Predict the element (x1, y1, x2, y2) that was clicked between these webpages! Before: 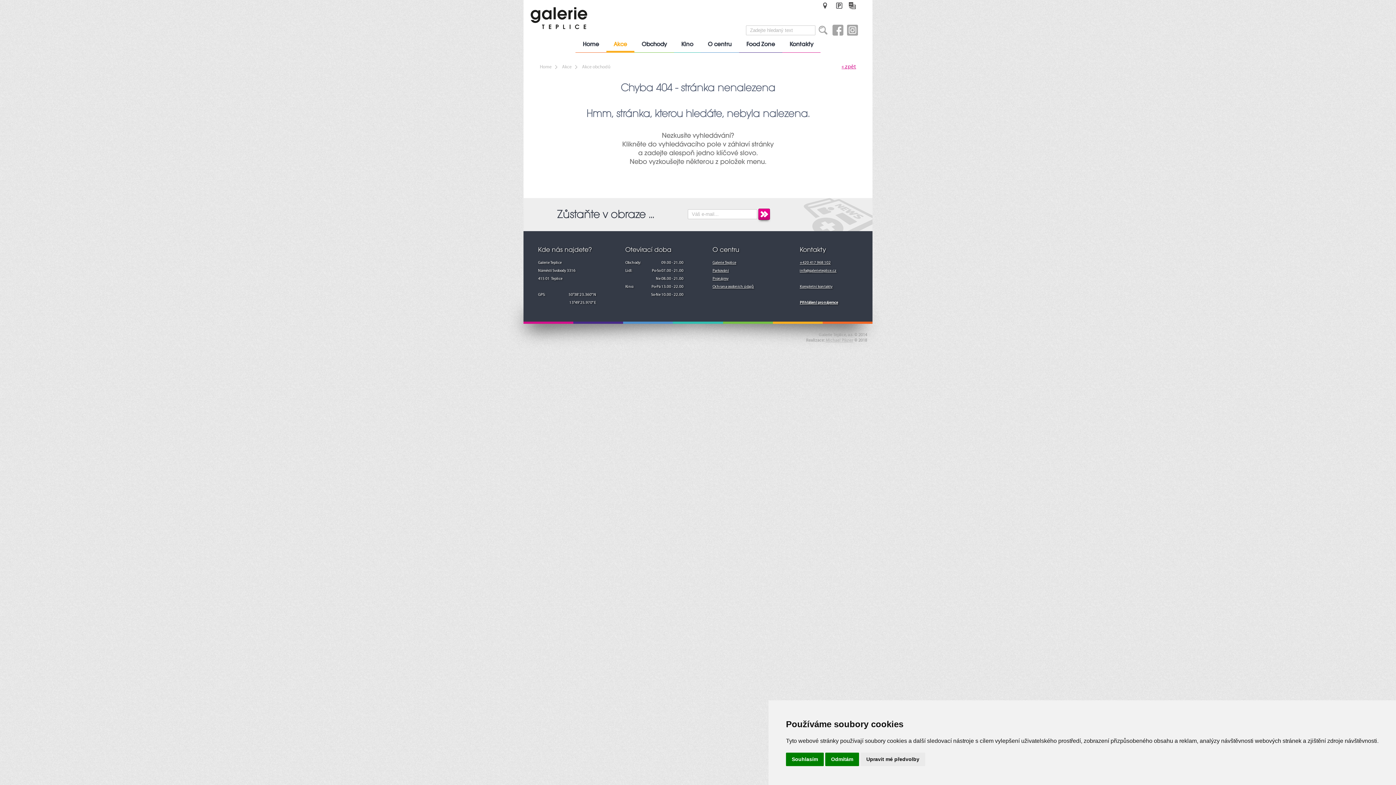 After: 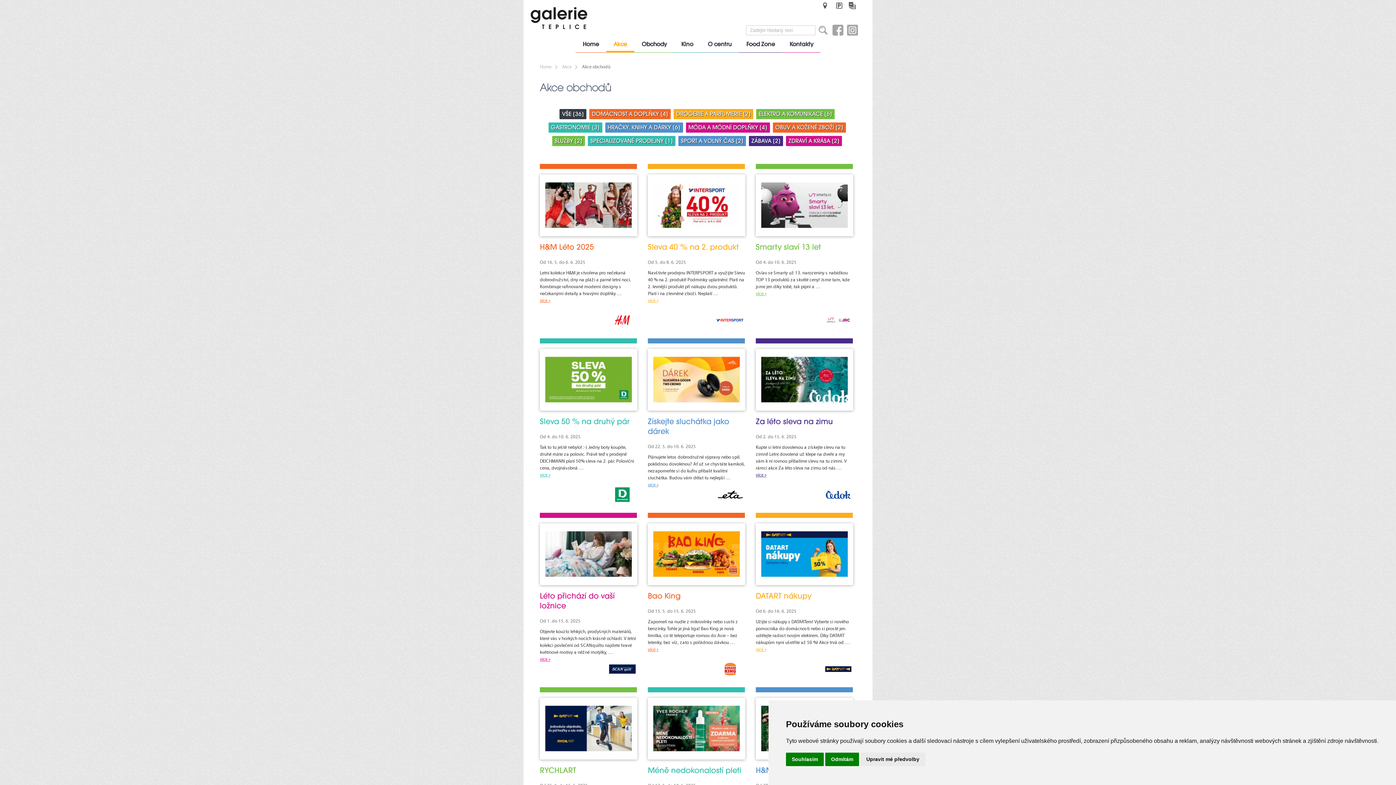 Action: bbox: (582, 64, 610, 69) label: Akce obchodů